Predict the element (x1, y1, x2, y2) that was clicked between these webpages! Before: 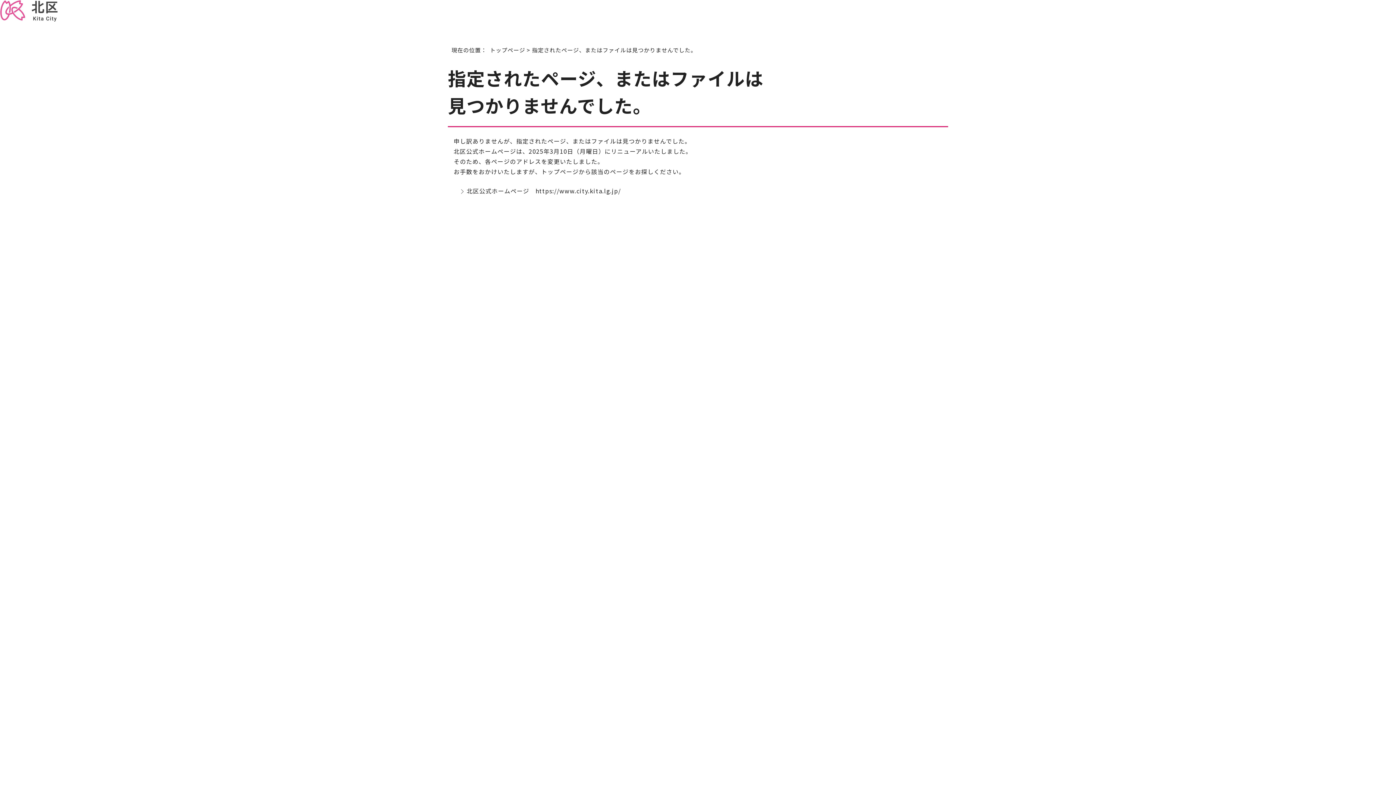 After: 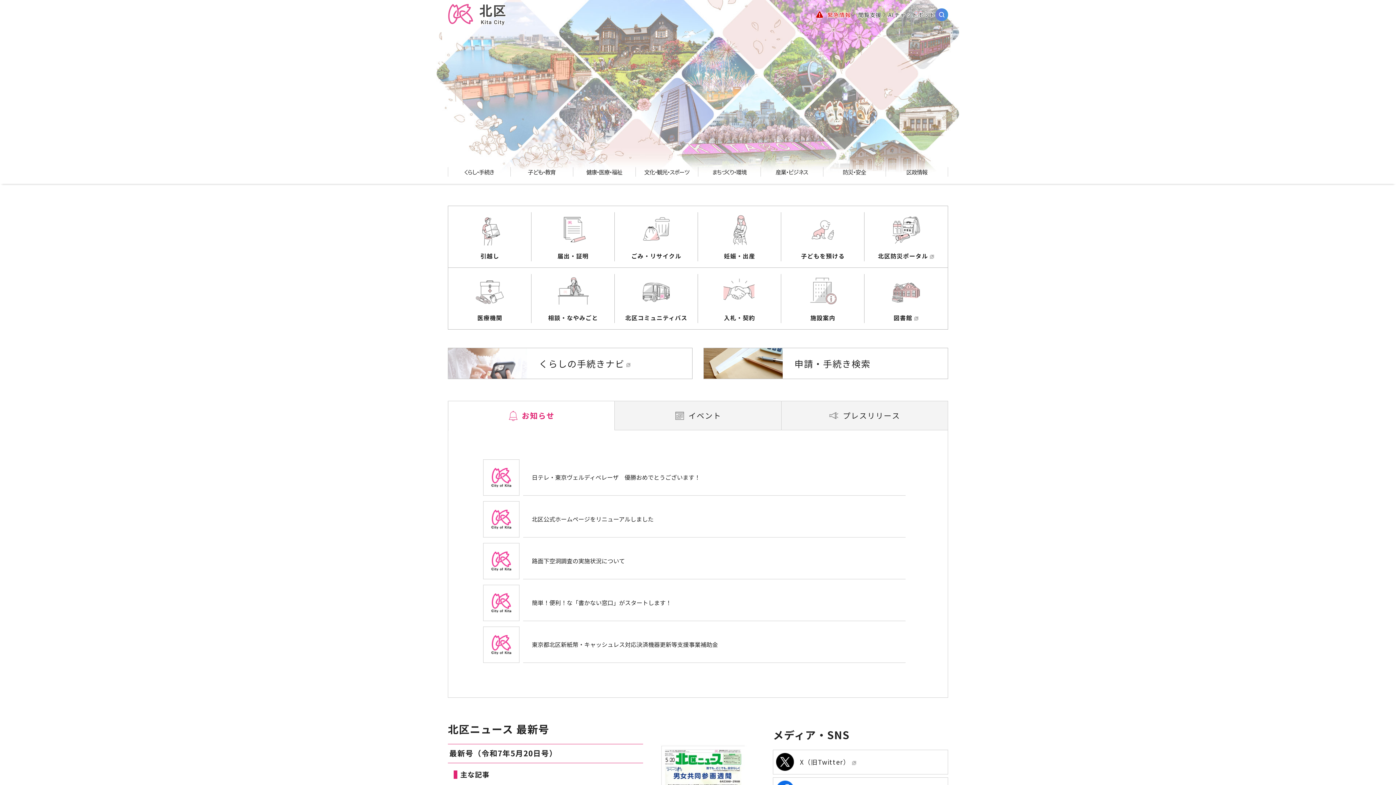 Action: bbox: (0, 13, 58, 21)